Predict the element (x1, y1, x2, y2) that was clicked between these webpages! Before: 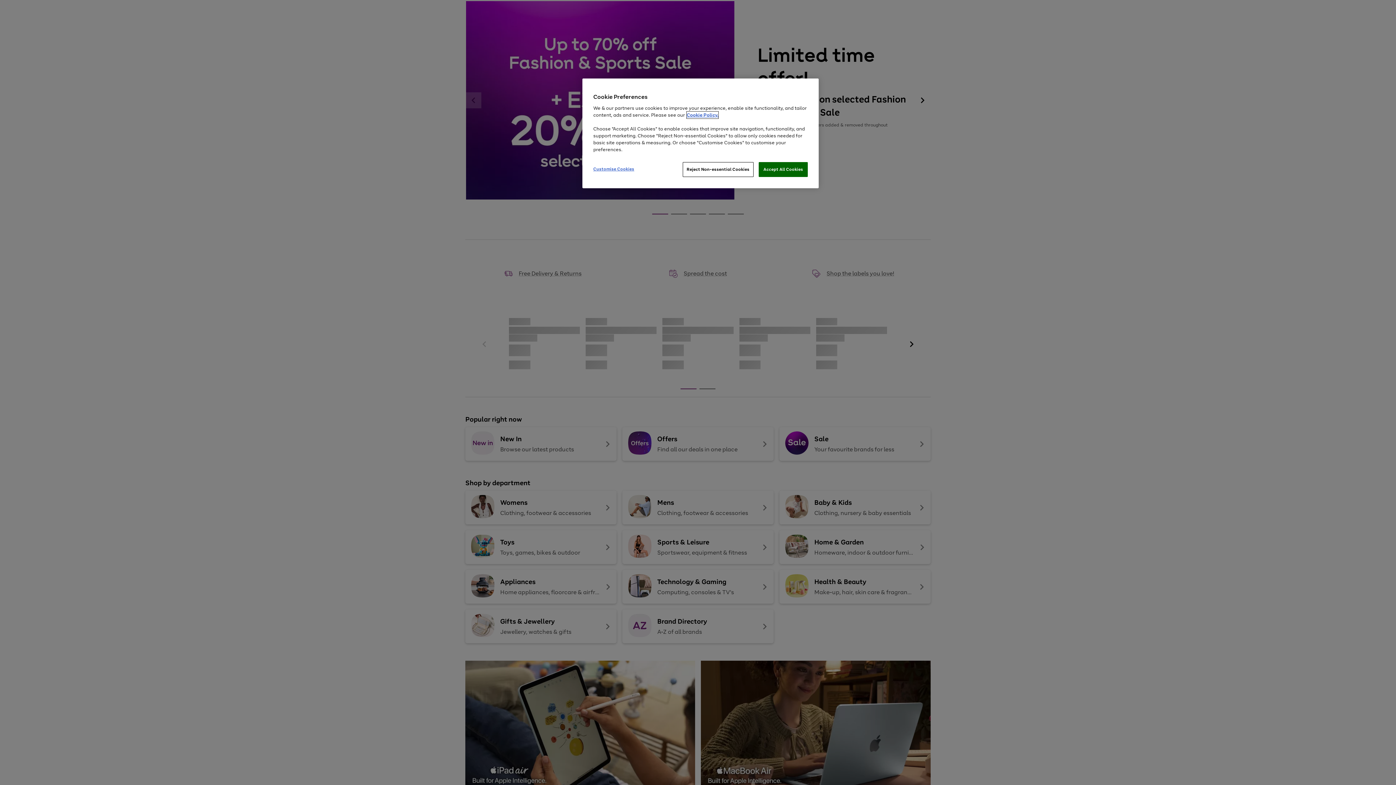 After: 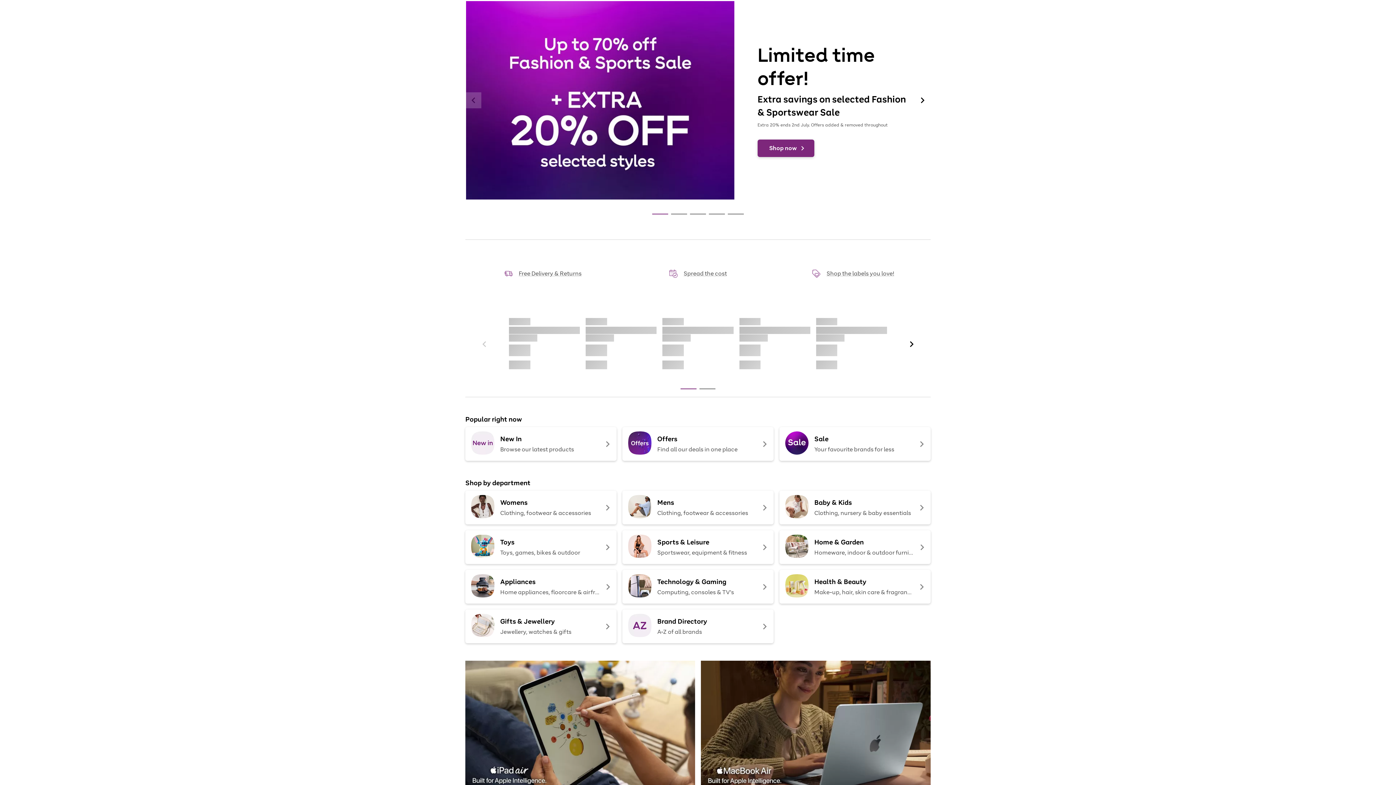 Action: label: Accept All Cookies bbox: (758, 162, 808, 177)